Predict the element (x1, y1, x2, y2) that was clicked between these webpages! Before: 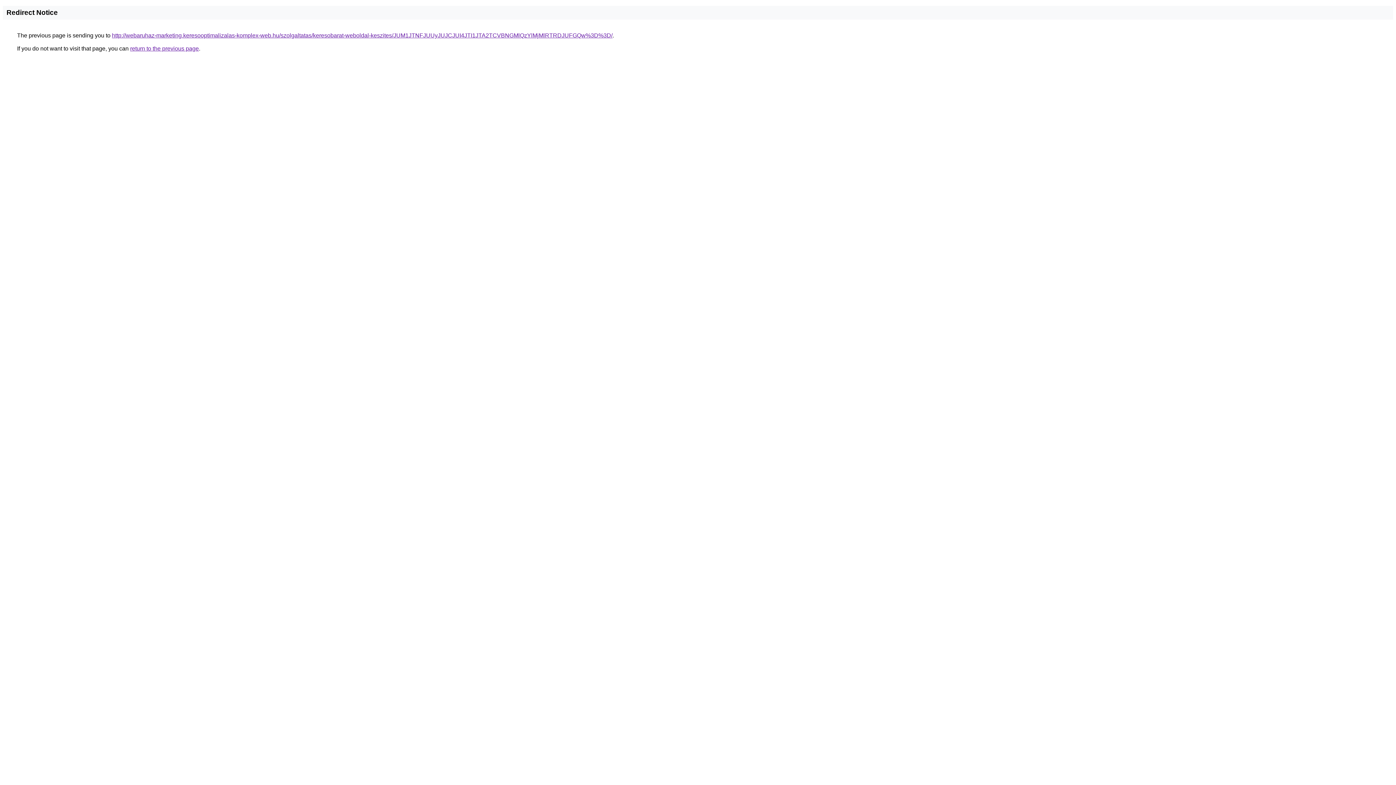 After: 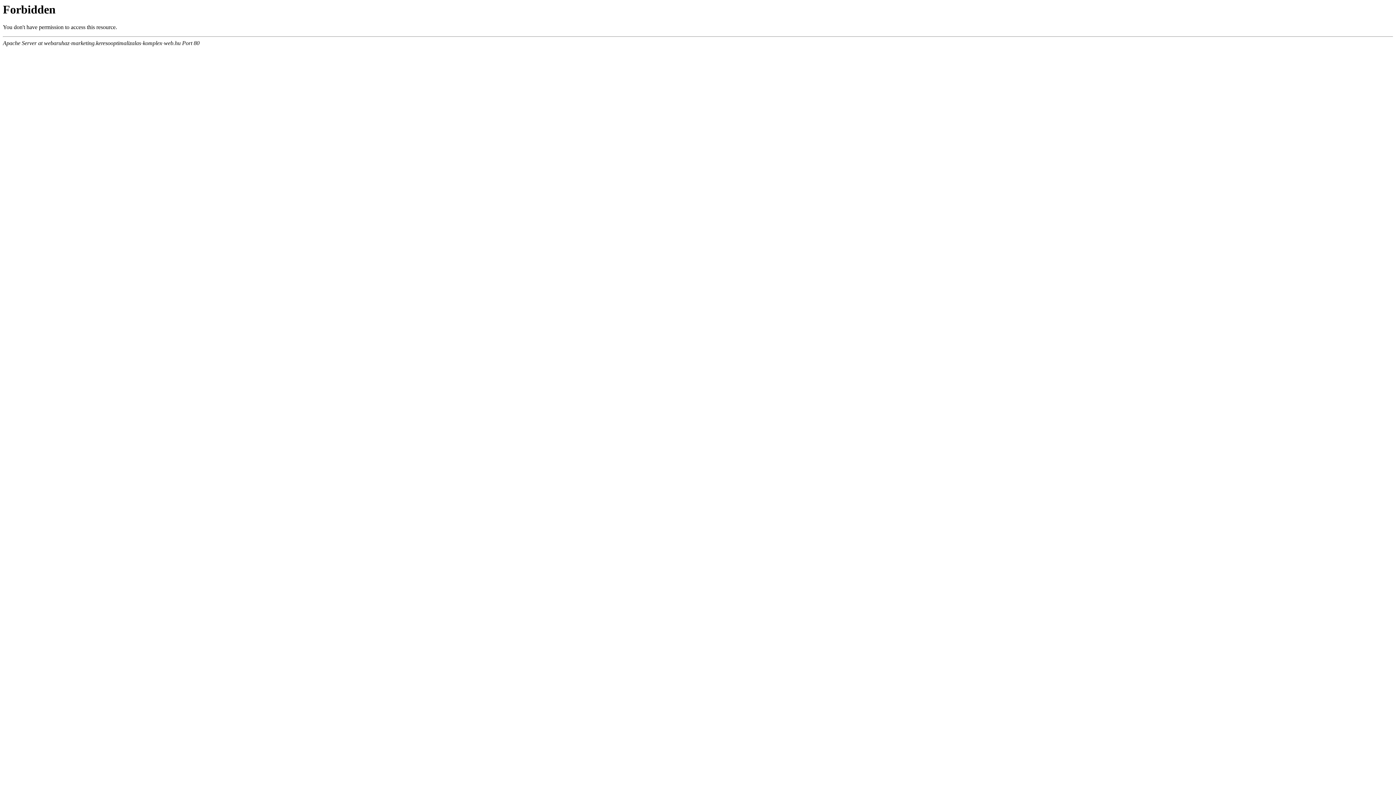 Action: label: http://webaruhaz-marketing.keresooptimalizalas-komplex-web.hu/szolgaltatas/keresobarat-weboldal-keszites/JUM1JTNFJUUyJUJCJUI4JTI1JTA2TCVBNGMlQzYlMjMlRTRDJUFGQw%3D%3D/ bbox: (112, 32, 612, 38)